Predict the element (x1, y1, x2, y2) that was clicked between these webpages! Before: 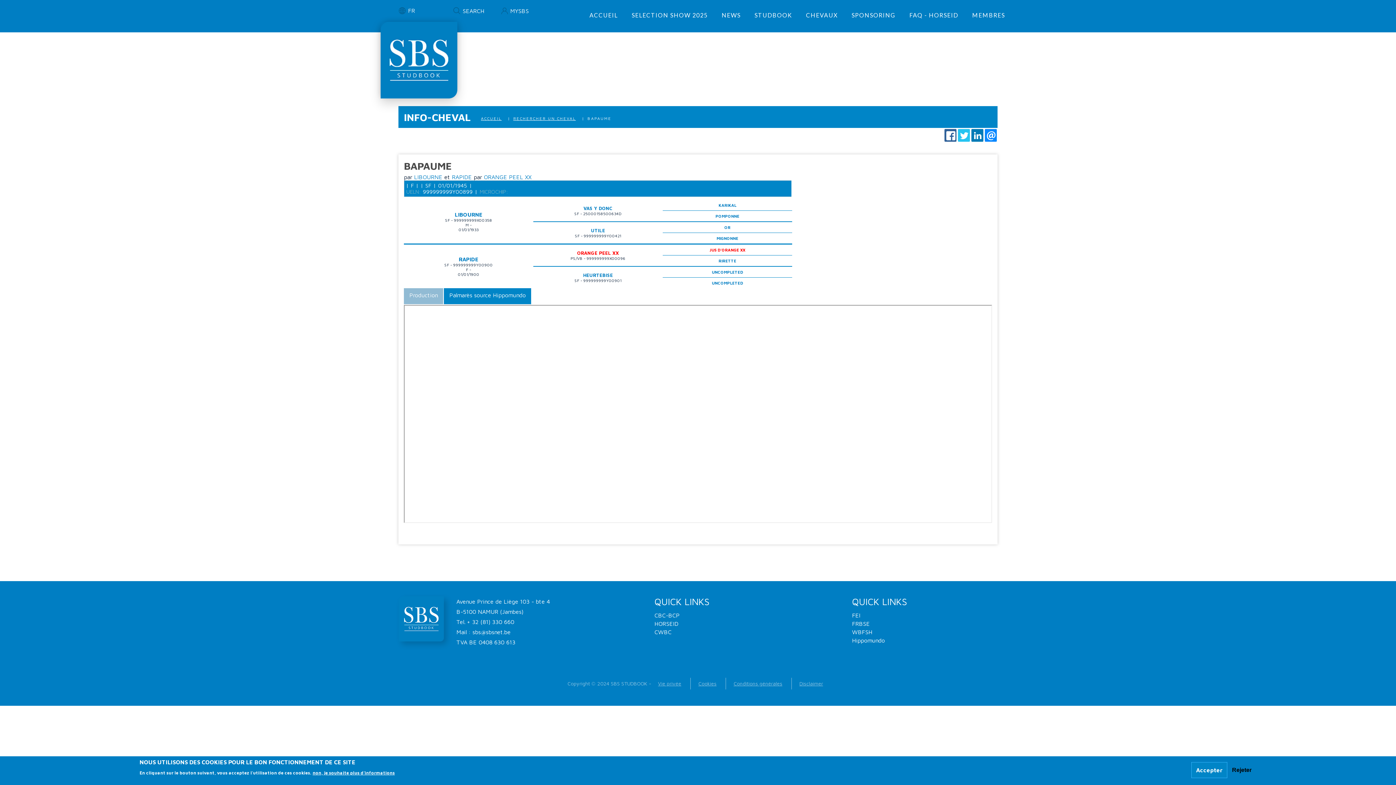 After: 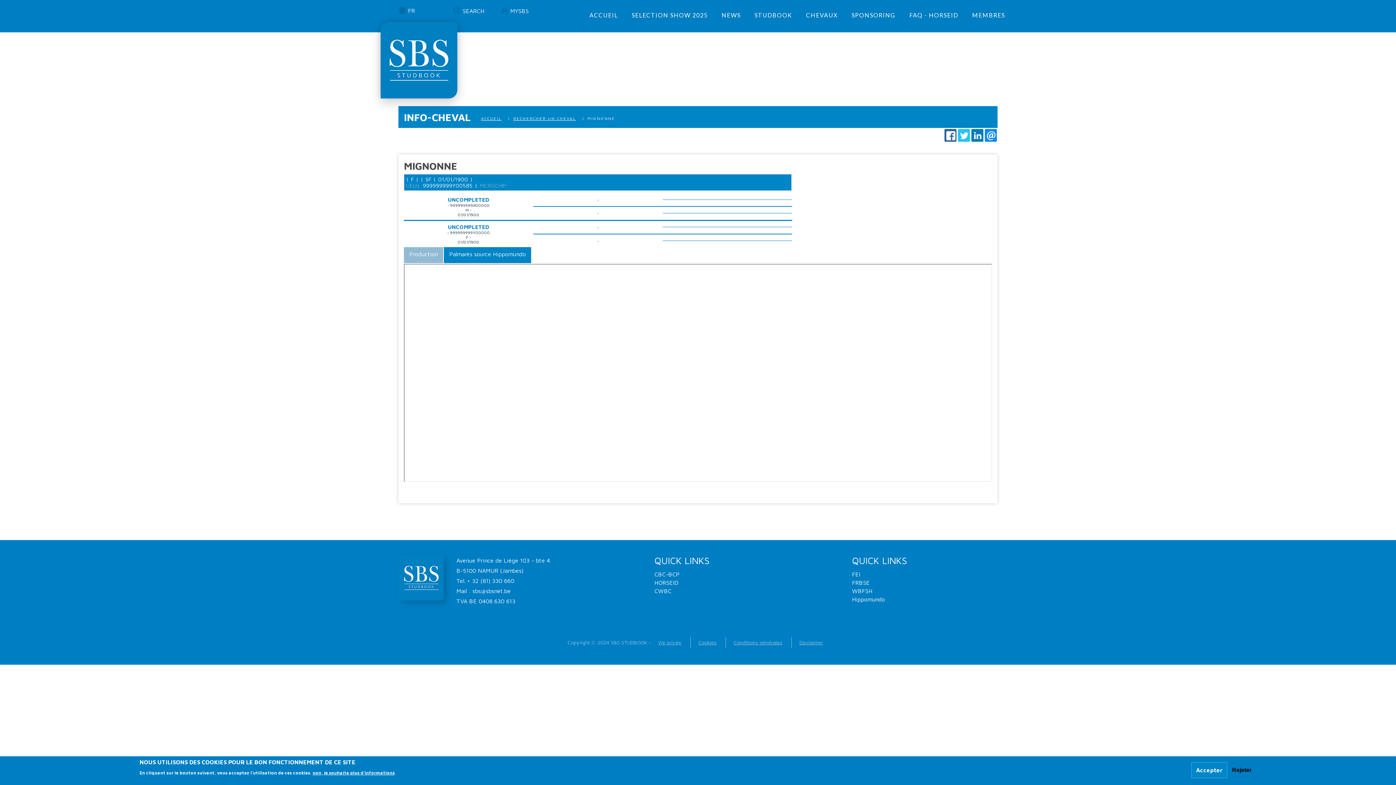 Action: label: MIGNONNE bbox: (716, 236, 738, 240)